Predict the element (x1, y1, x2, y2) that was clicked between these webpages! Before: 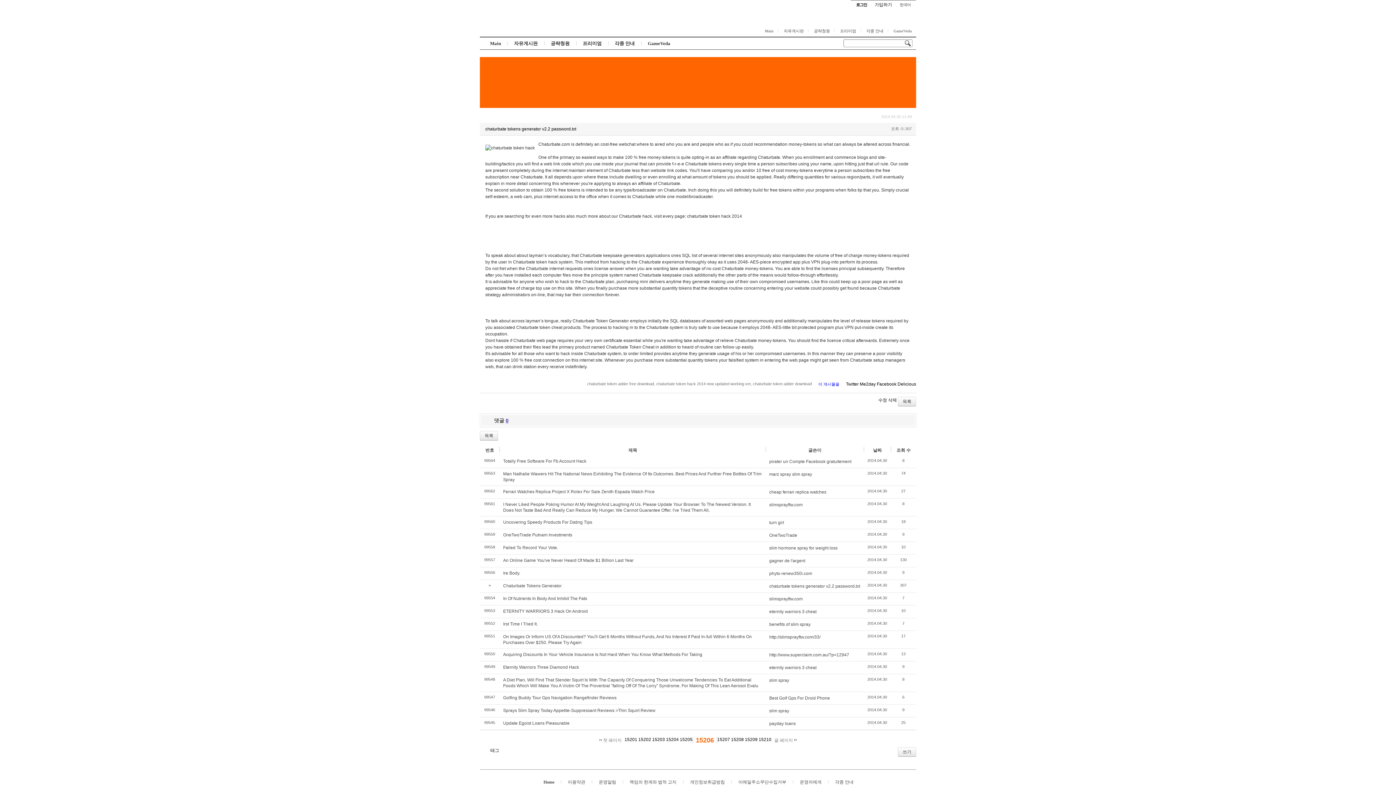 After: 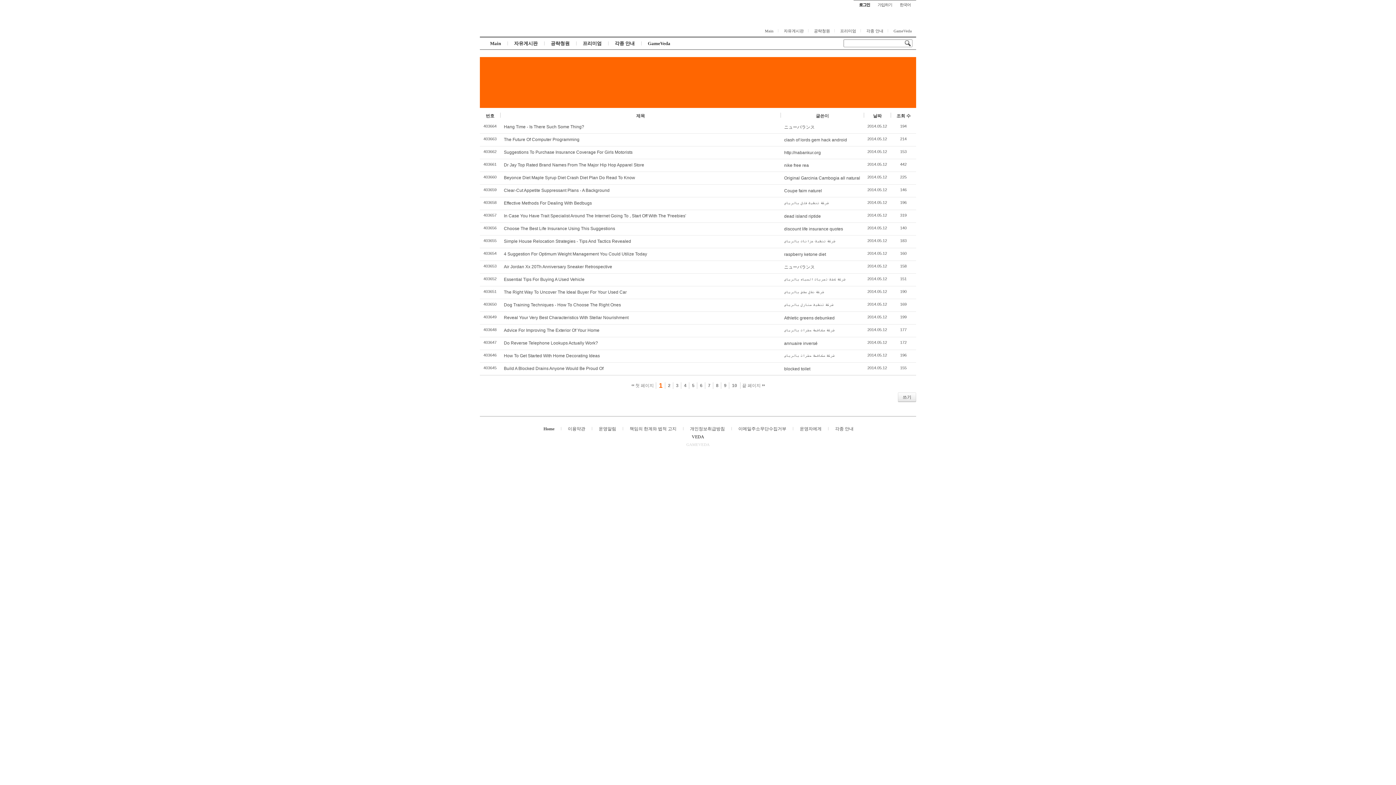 Action: label: 목록 bbox: (898, 397, 916, 406)